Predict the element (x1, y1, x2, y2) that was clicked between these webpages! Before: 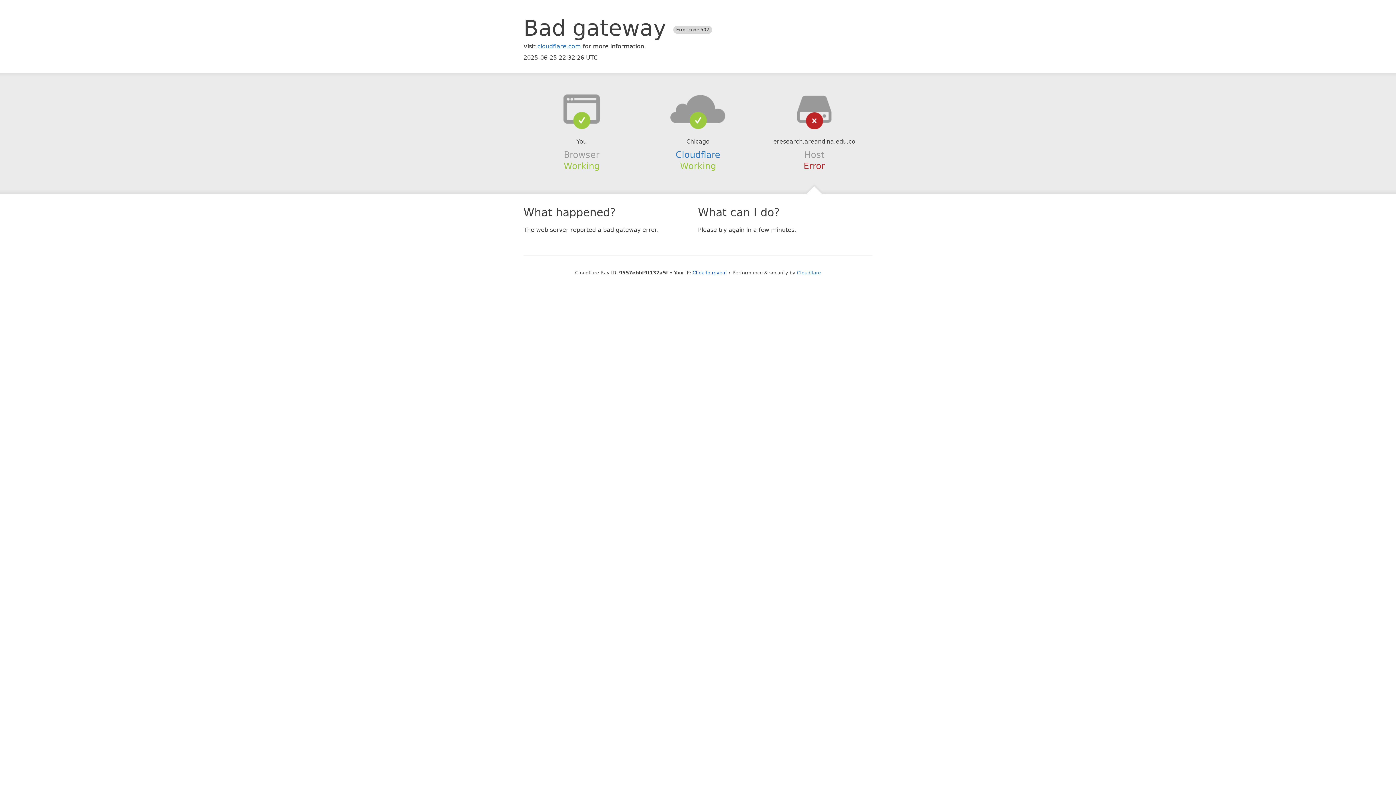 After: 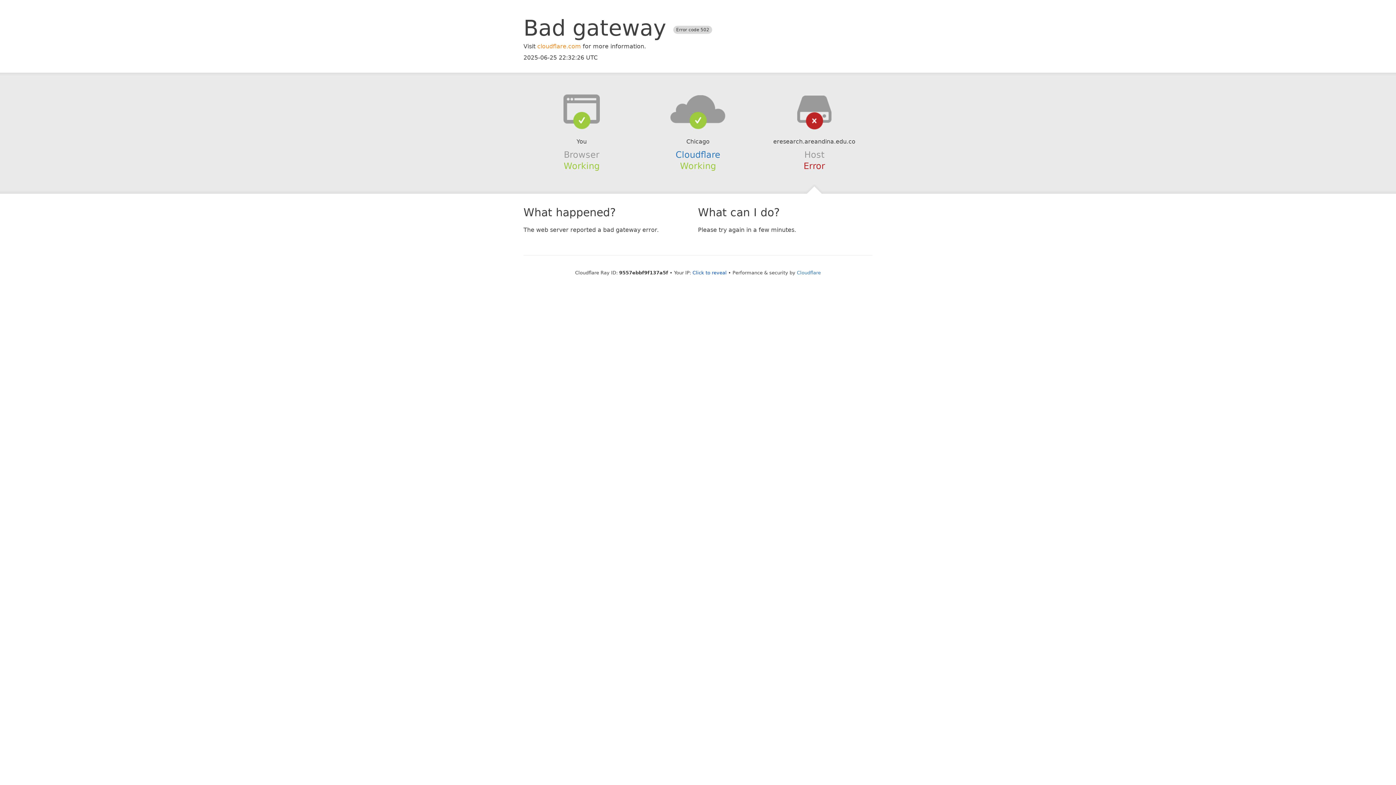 Action: label: cloudflare.com bbox: (537, 42, 581, 49)